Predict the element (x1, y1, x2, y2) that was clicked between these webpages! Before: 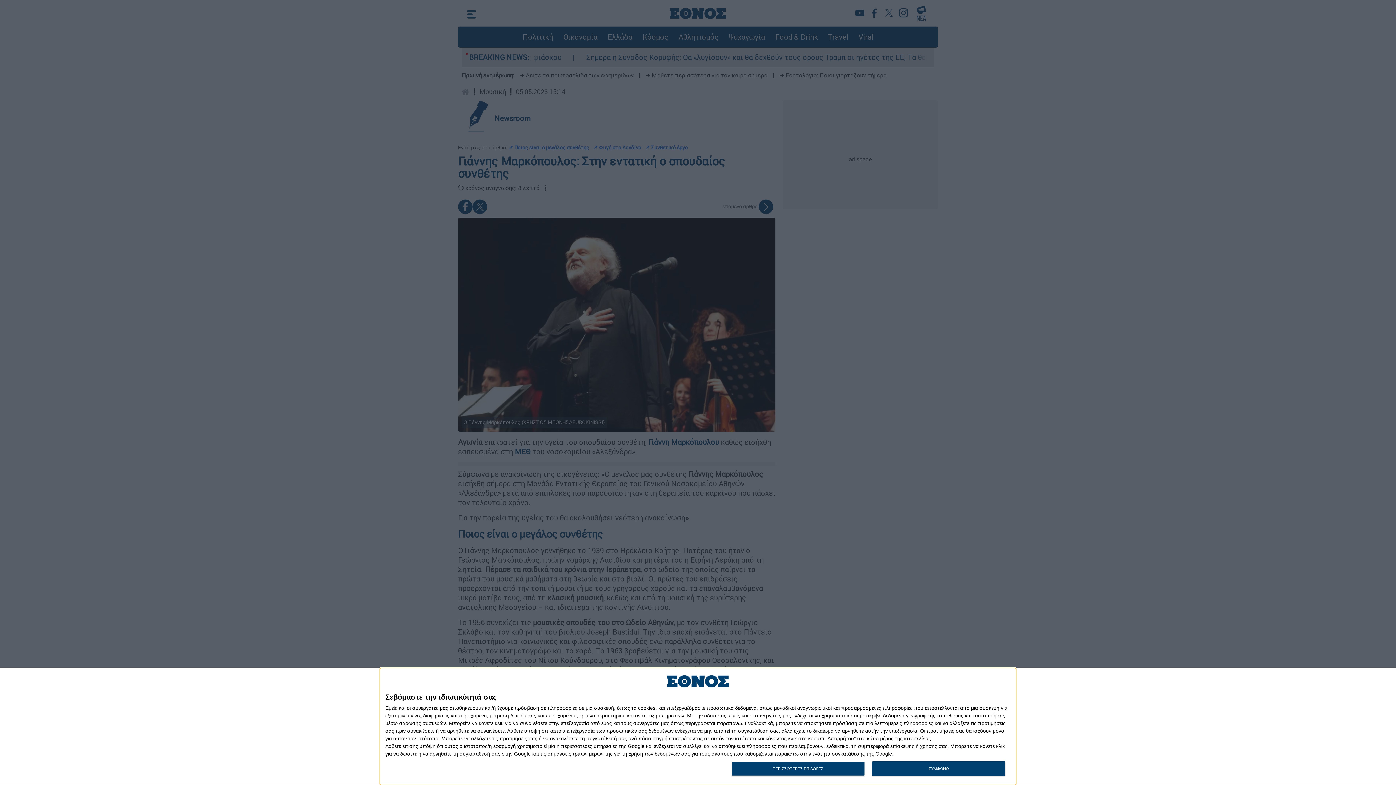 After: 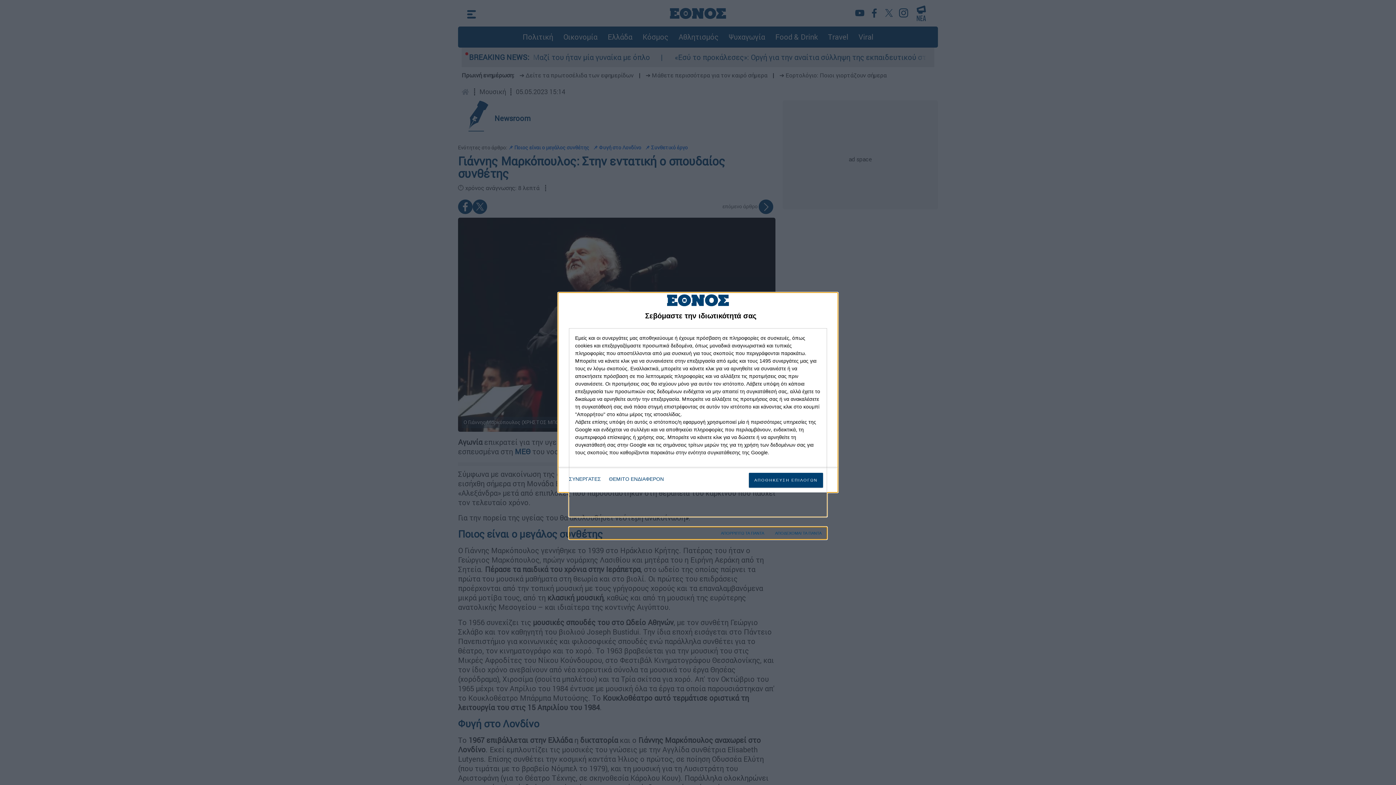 Action: bbox: (731, 761, 864, 776) label: ΠΕΡΙΣΣΟΤΕΡΕΣ ΕΠΙΛΟΓΕΣ